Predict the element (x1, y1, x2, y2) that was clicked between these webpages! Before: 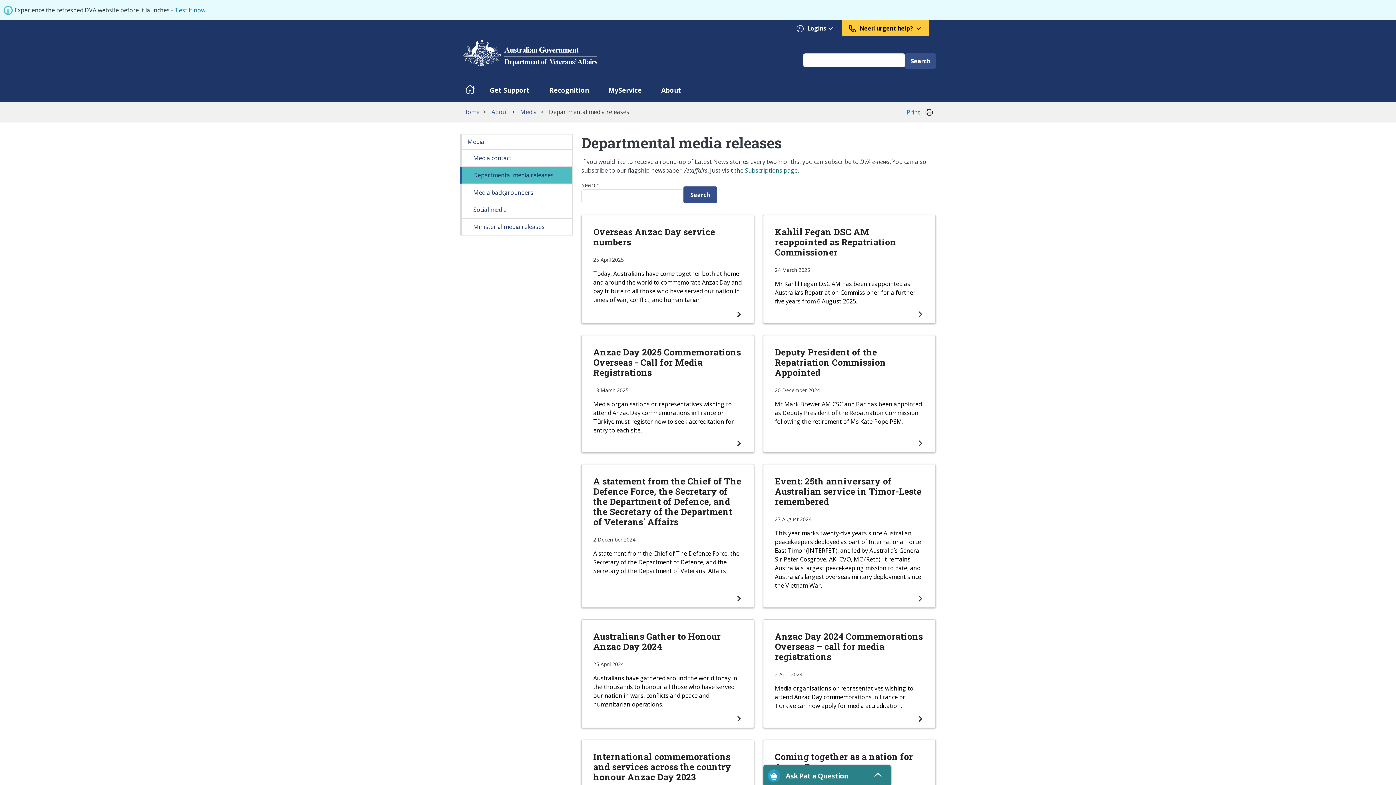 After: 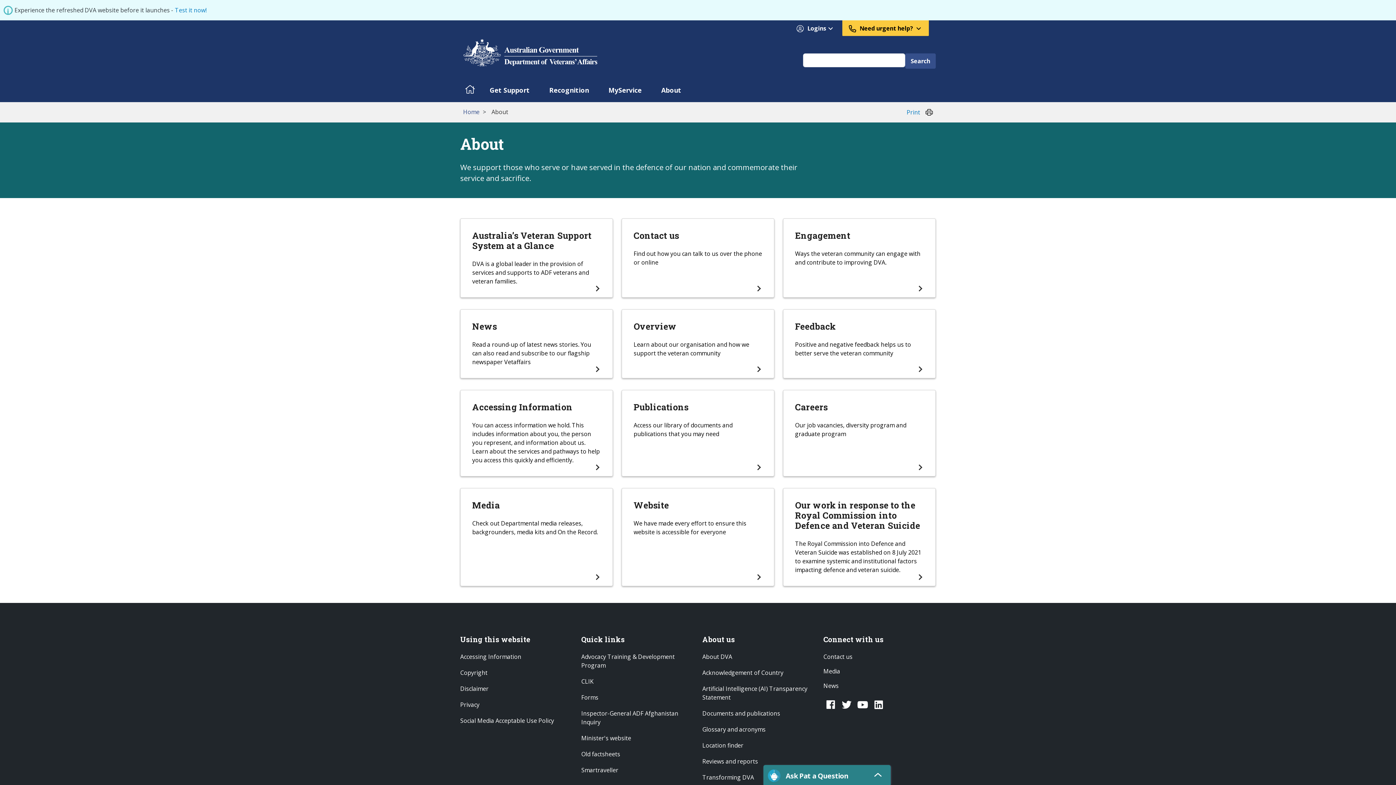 Action: label: About bbox: (491, 108, 508, 116)